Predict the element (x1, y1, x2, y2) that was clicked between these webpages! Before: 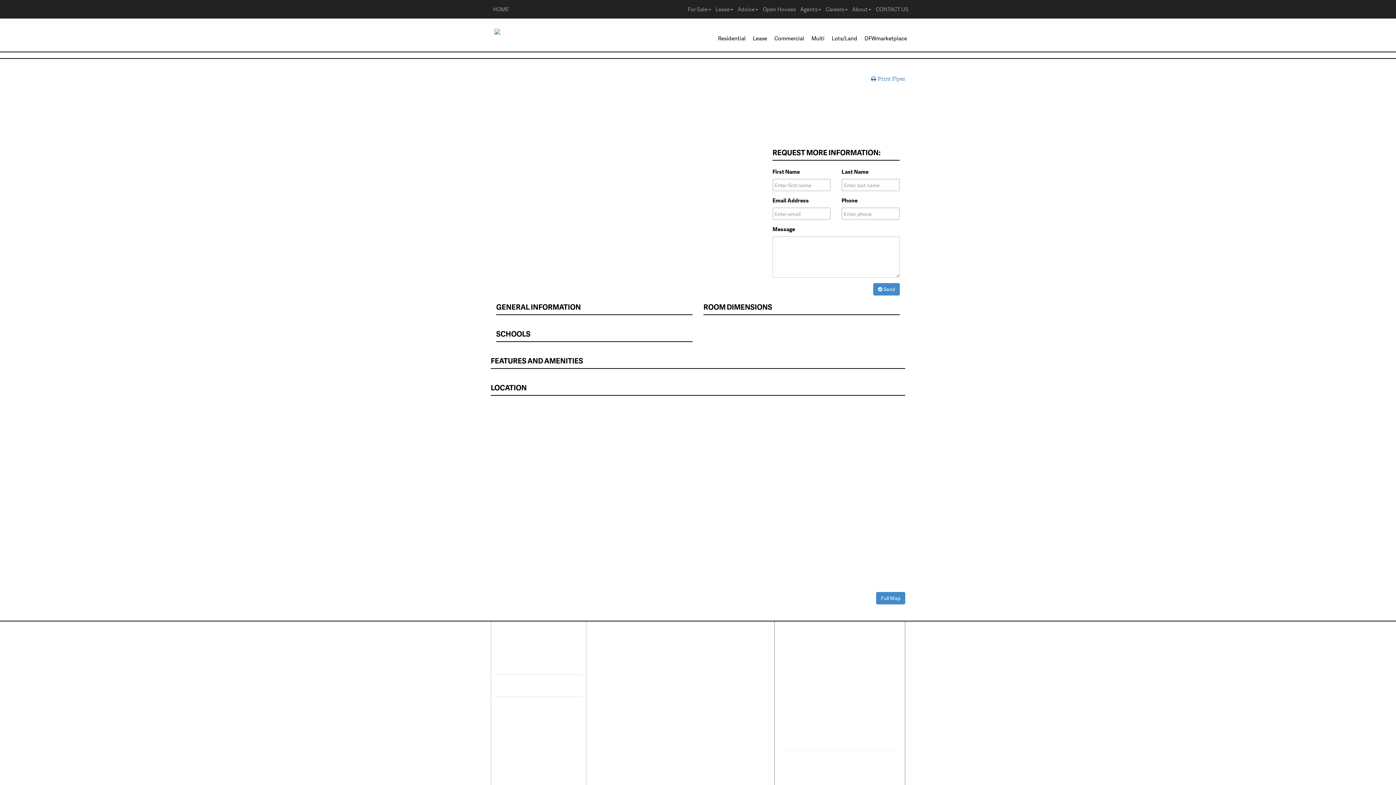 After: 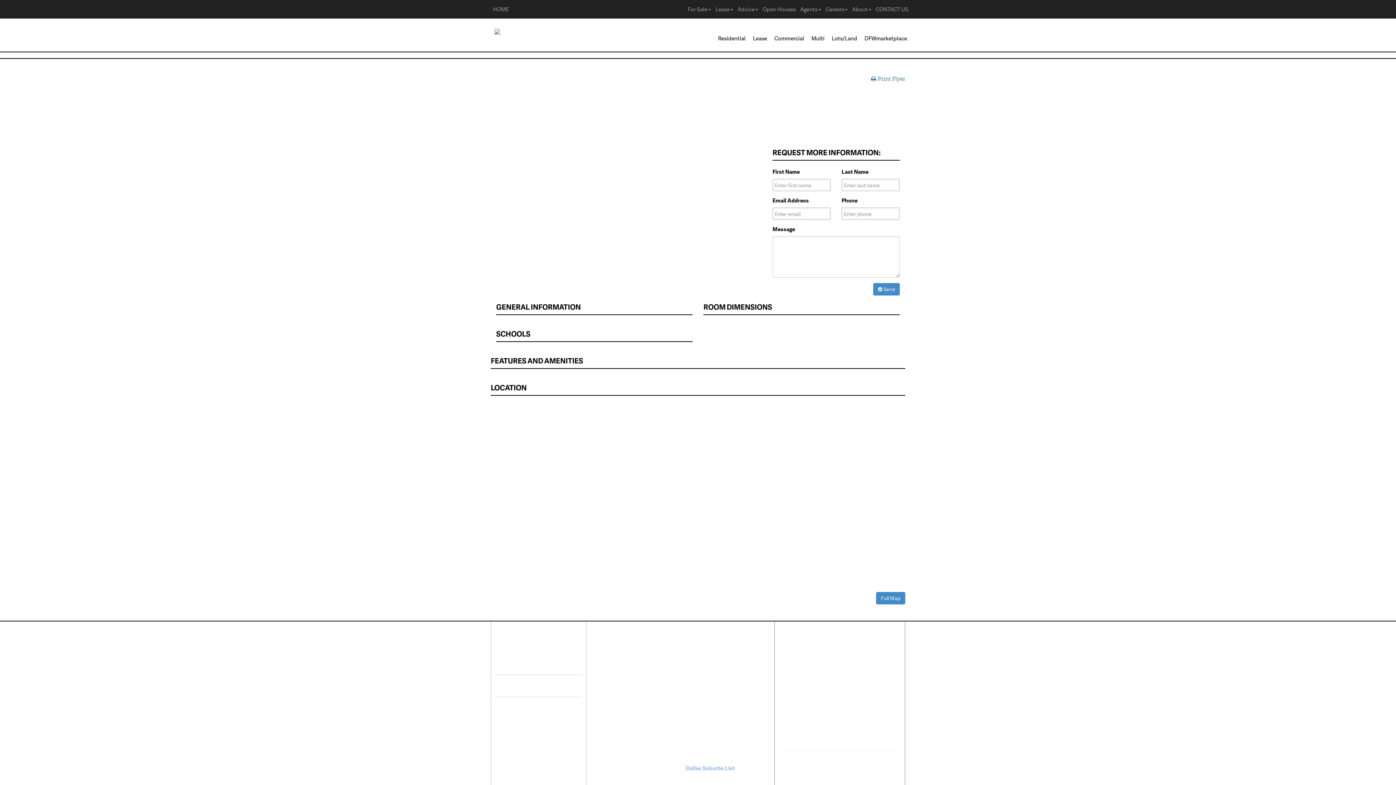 Action: label: Dallas Suburbs List bbox: (685, 764, 733, 772)